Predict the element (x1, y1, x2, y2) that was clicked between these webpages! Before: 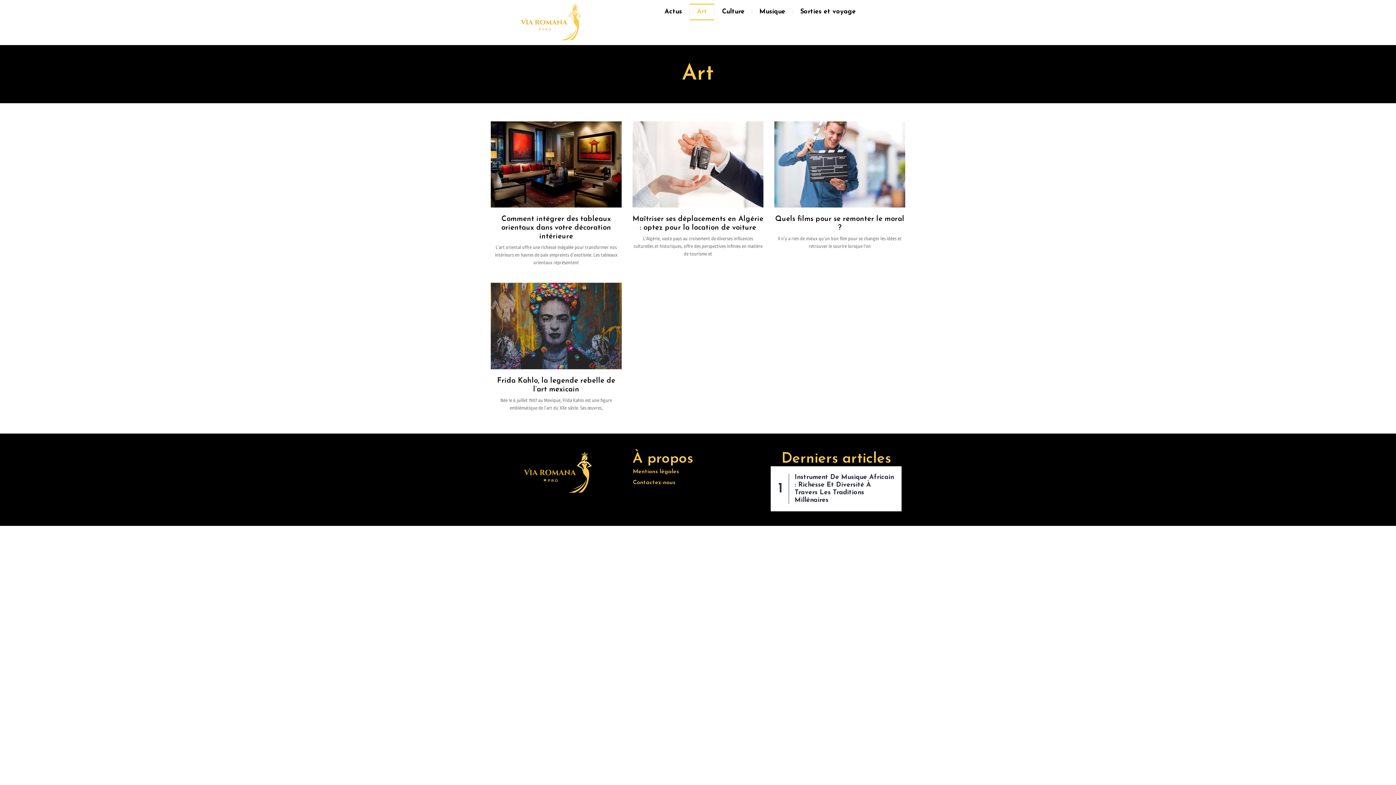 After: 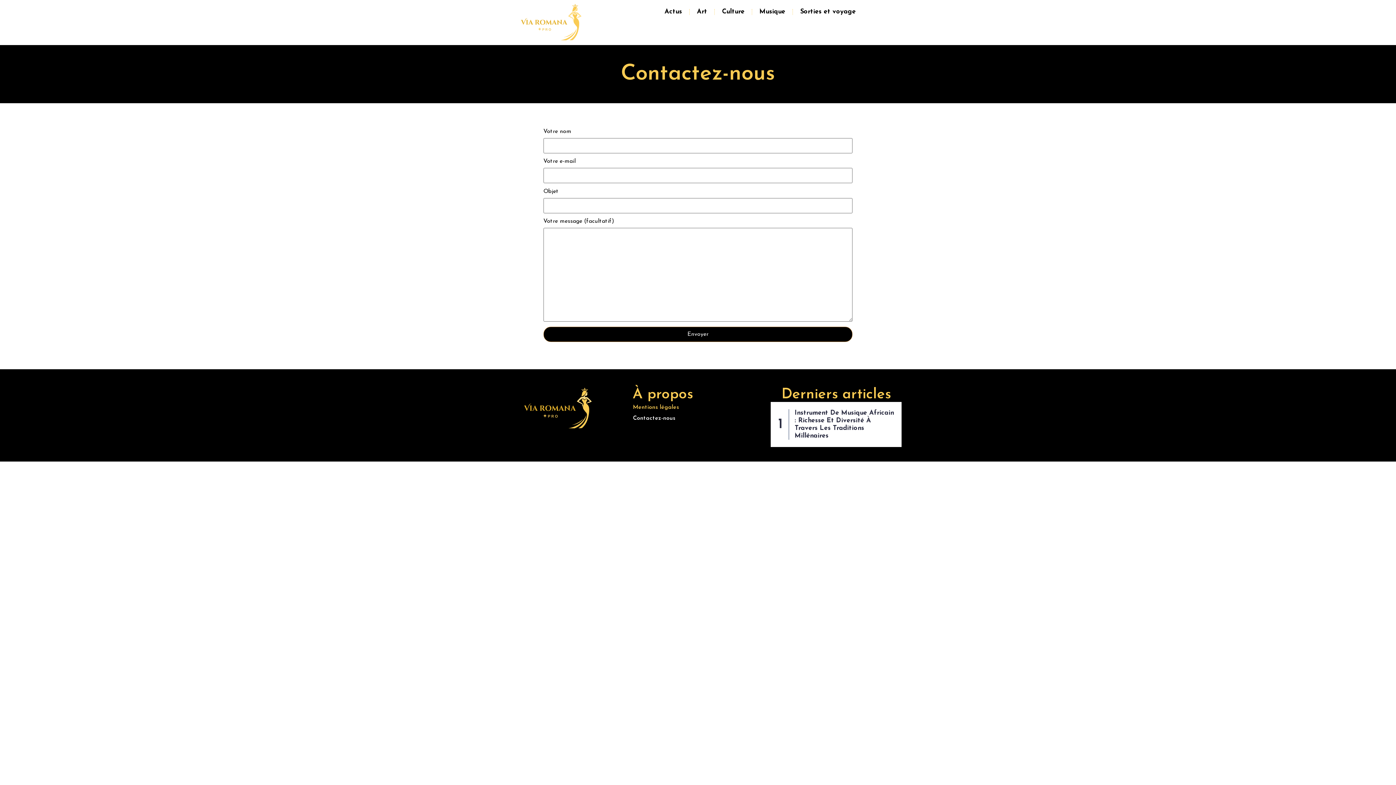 Action: label: Contactez-nous bbox: (632, 477, 763, 488)